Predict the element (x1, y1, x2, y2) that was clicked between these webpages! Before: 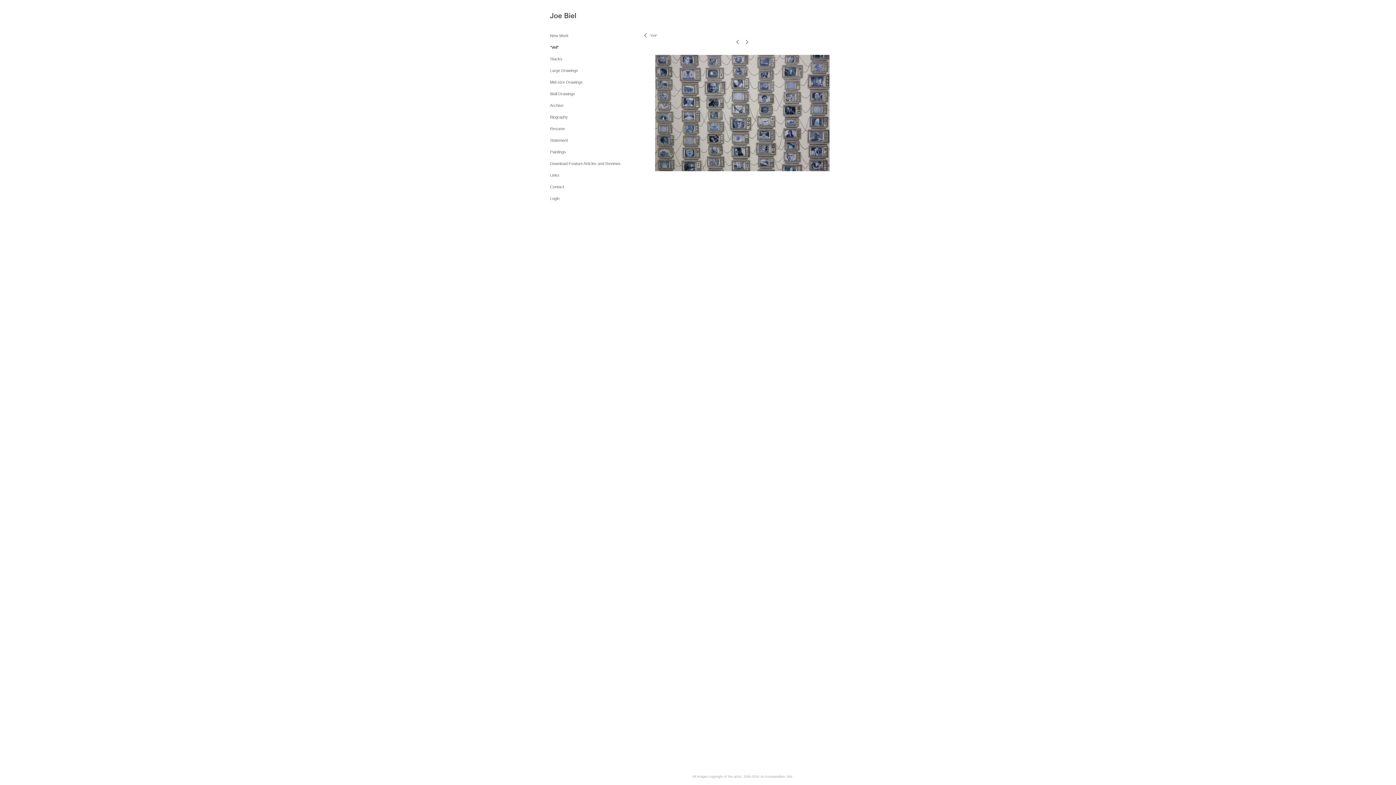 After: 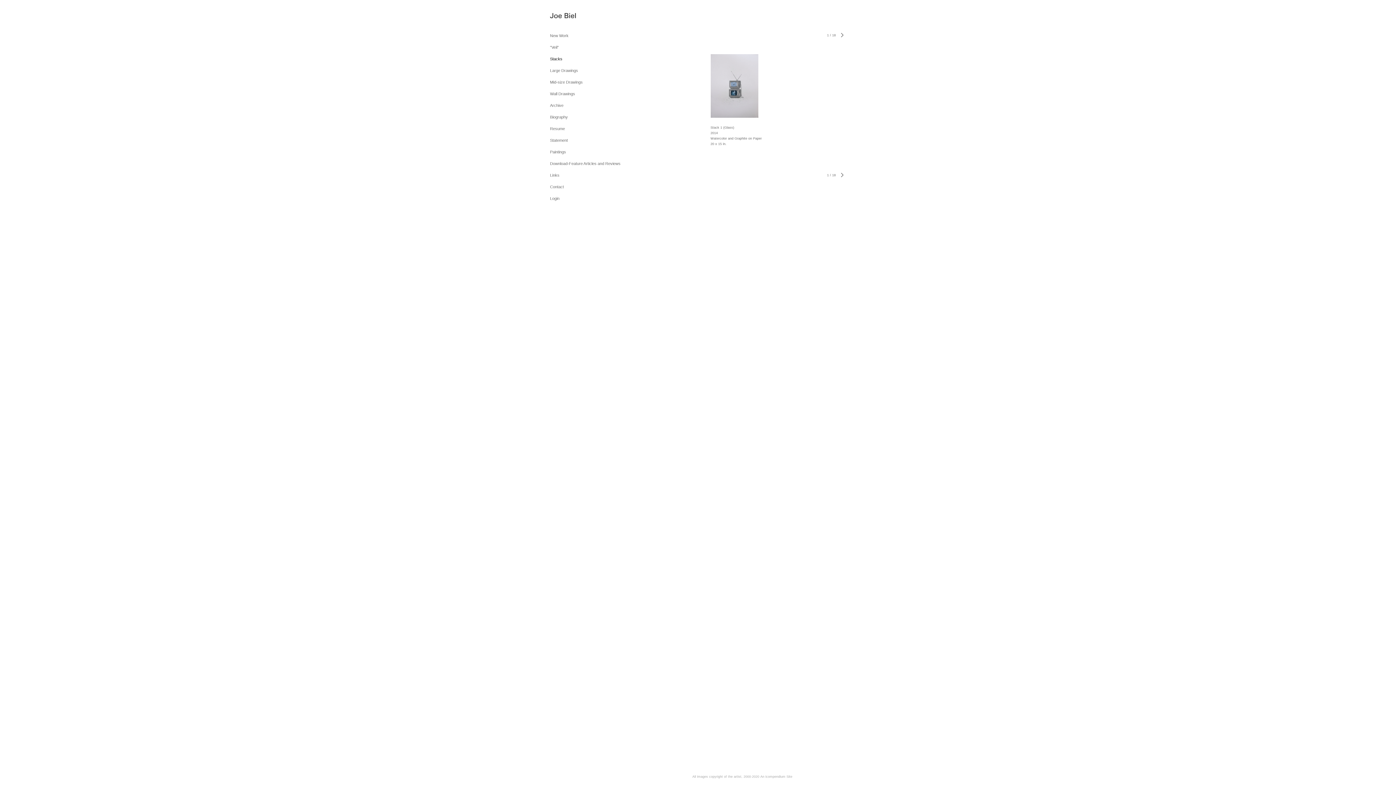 Action: bbox: (550, 56, 562, 61) label: Stacks